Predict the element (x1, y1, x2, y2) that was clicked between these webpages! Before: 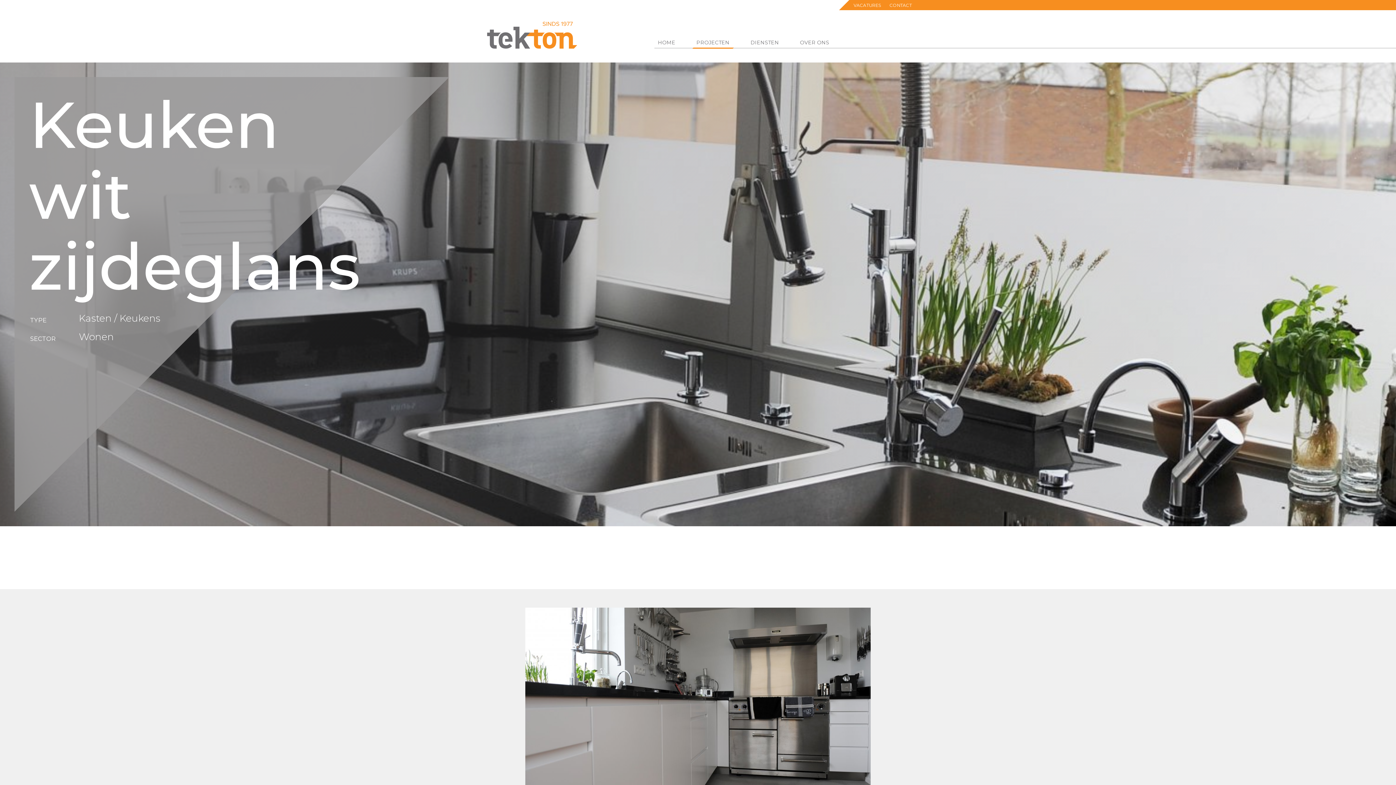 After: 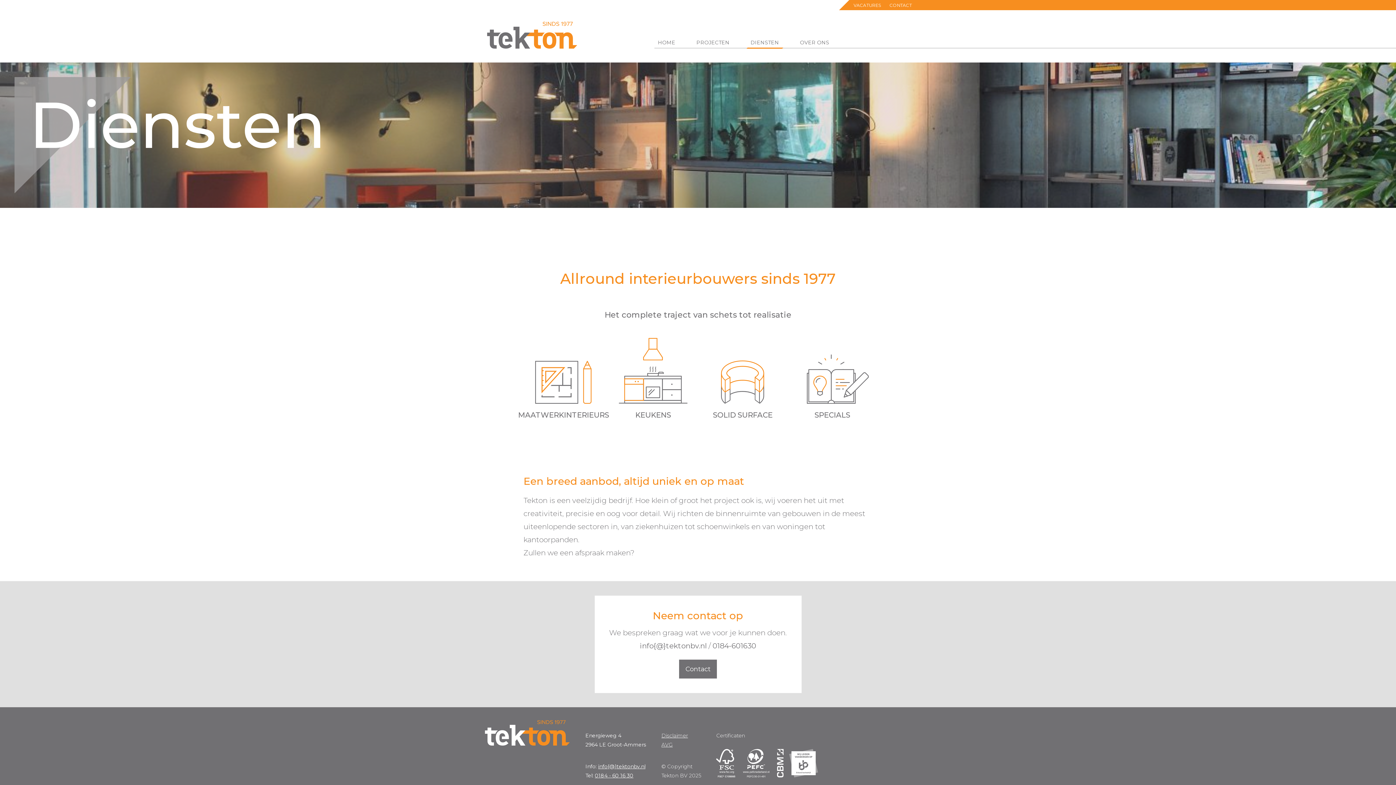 Action: label: DIENSTEN bbox: (747, 36, 782, 48)